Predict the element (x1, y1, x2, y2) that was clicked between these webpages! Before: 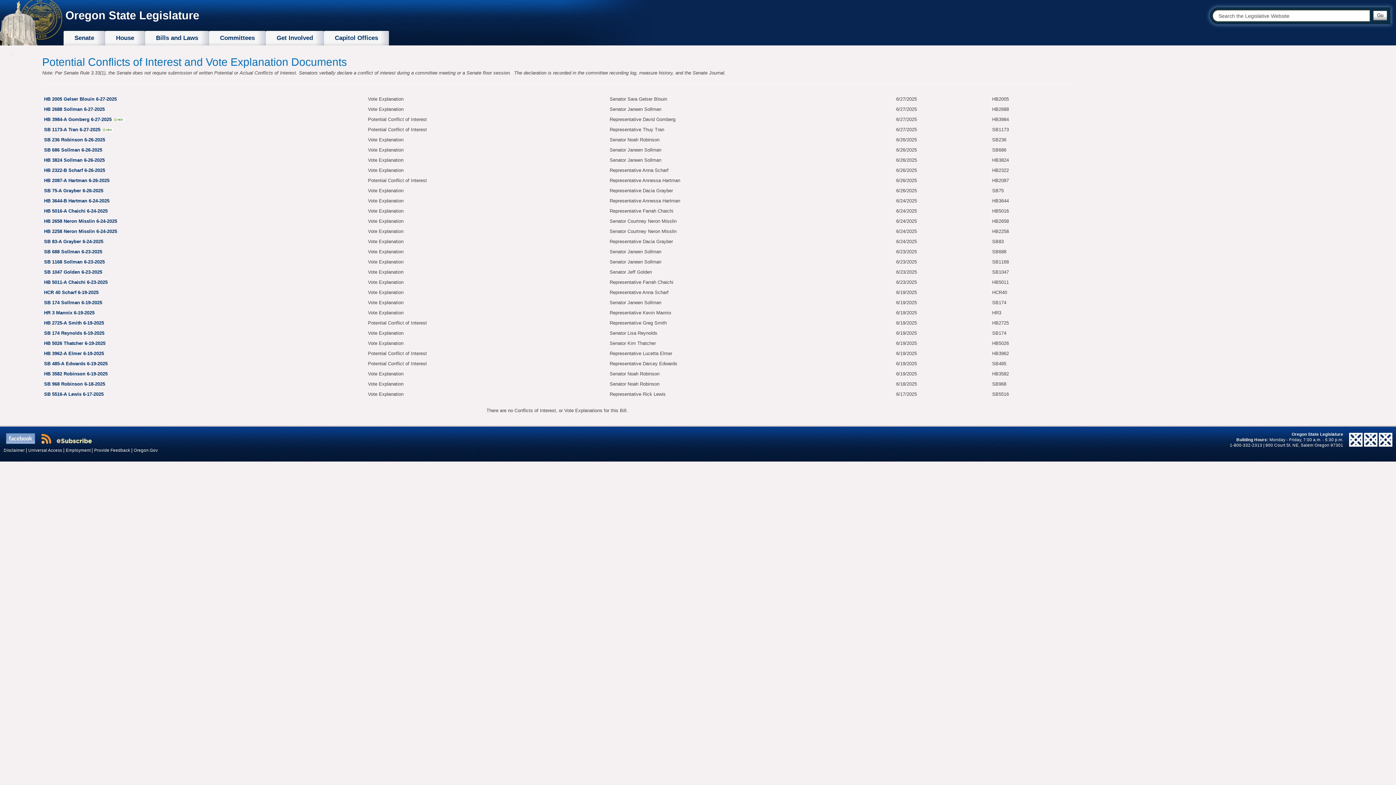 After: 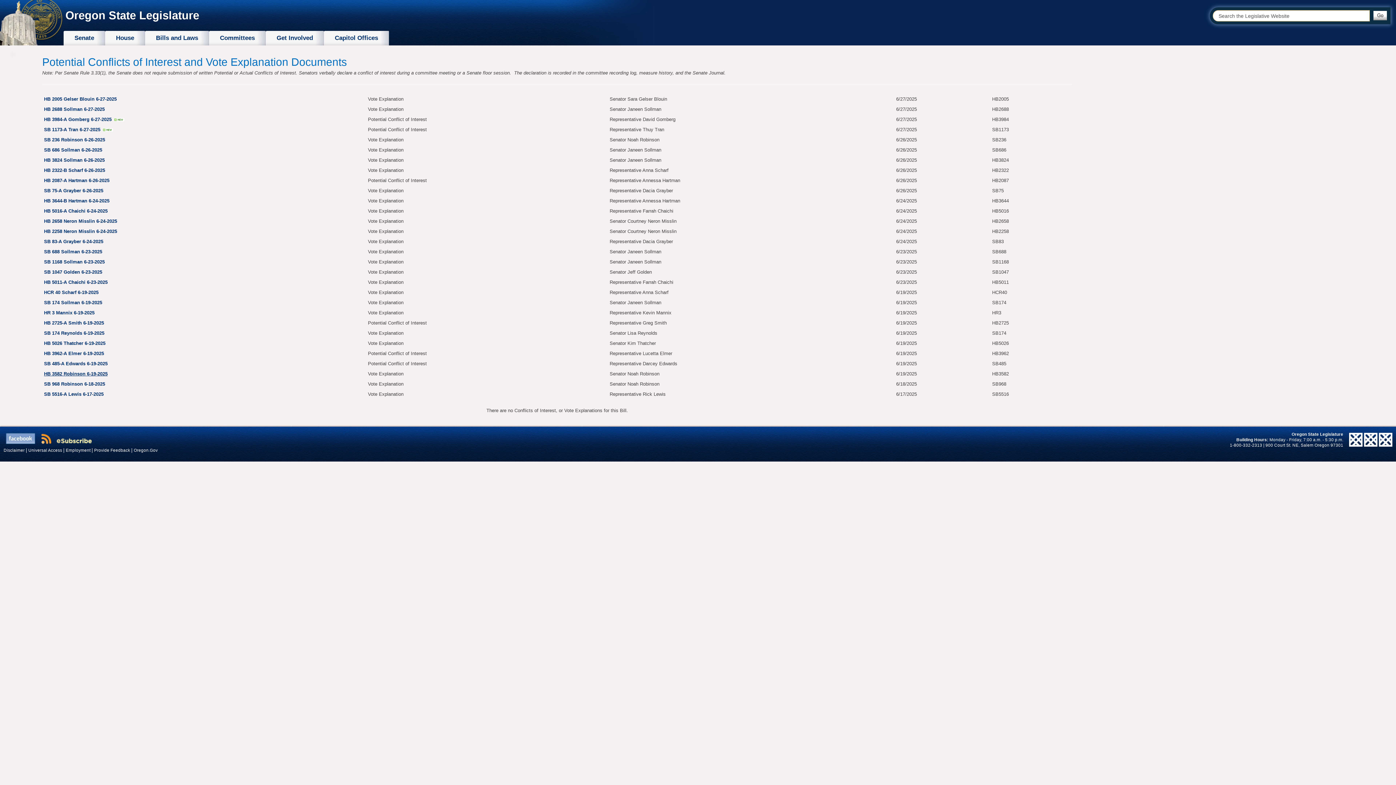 Action: bbox: (44, 371, 107, 376) label: HB 3582 Robinson 6-19-2025